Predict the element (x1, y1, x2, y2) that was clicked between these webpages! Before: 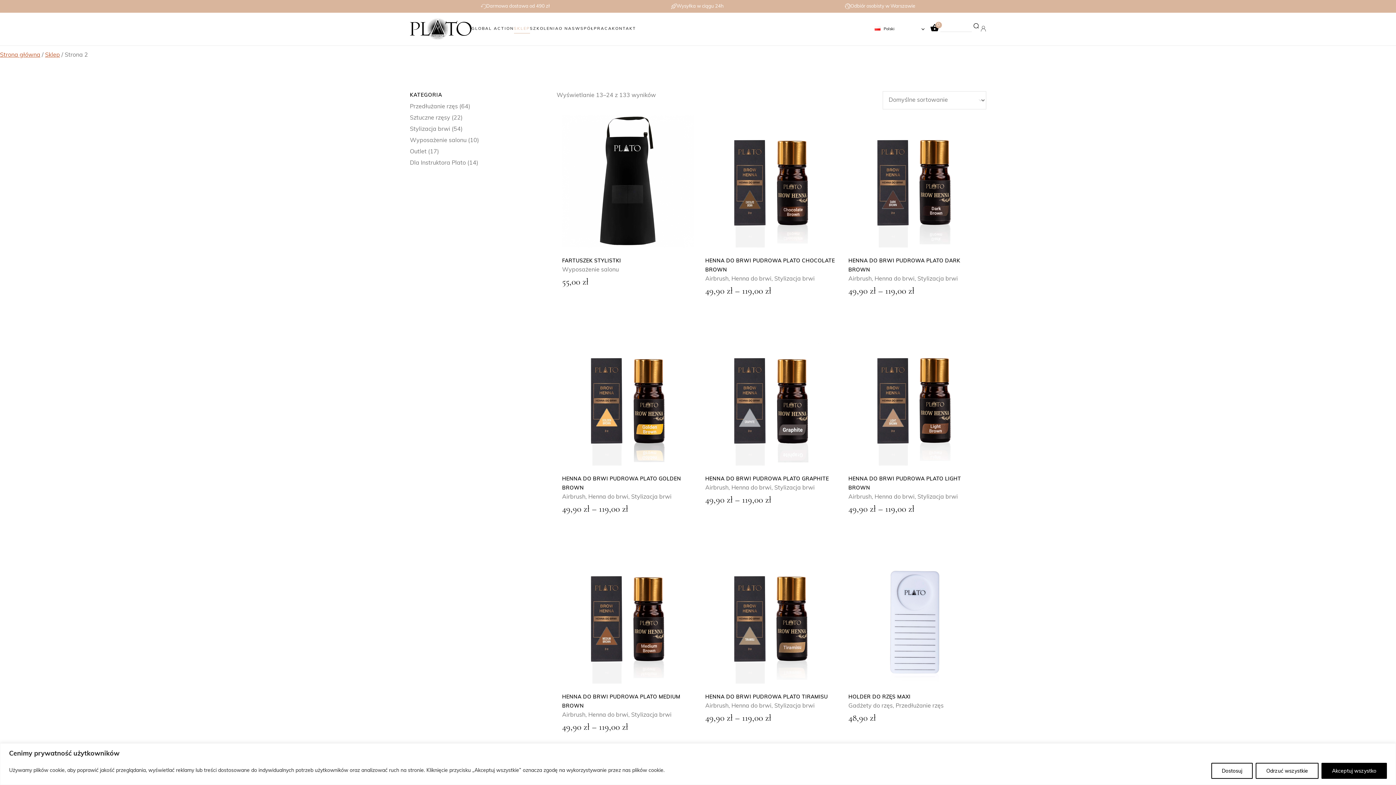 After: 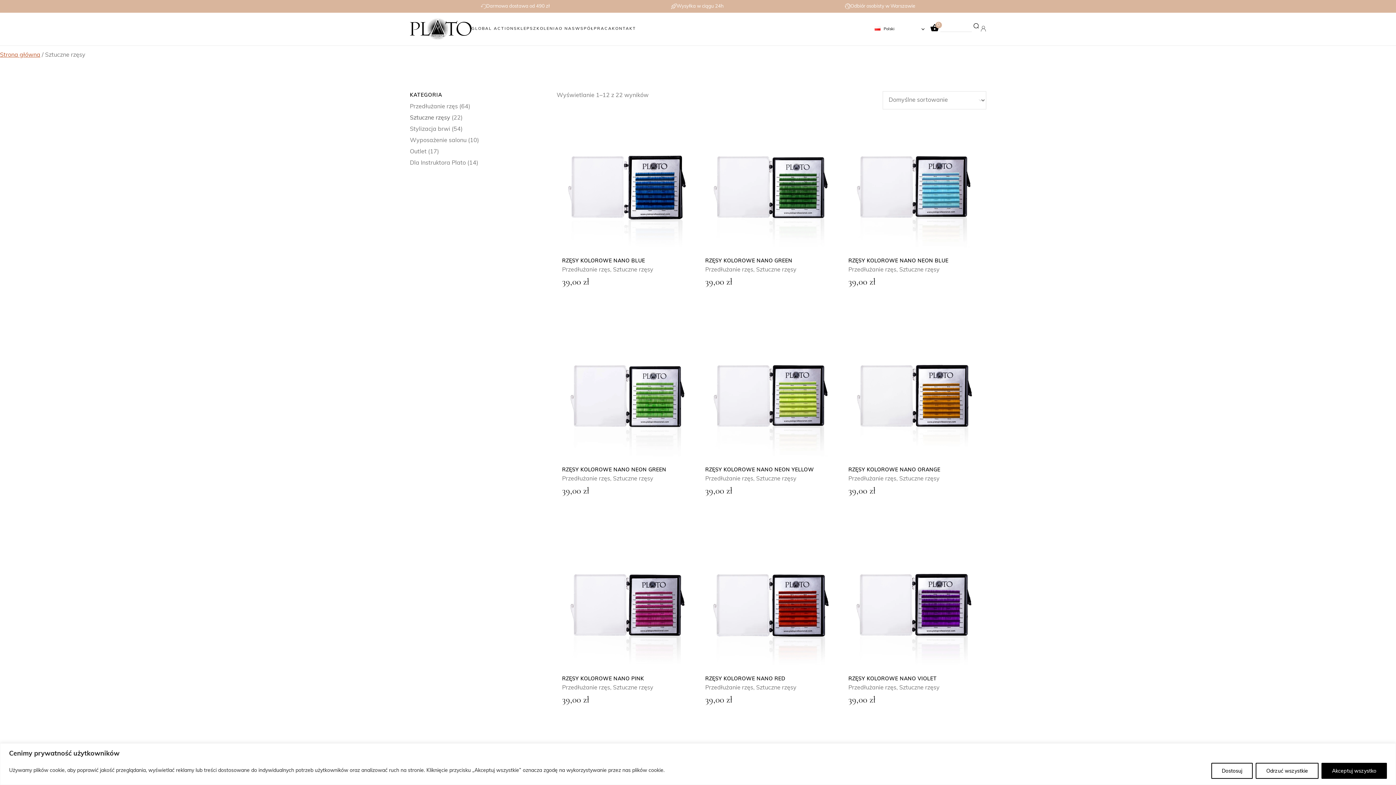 Action: bbox: (410, 115, 450, 121) label: Sztuczne rzęsy